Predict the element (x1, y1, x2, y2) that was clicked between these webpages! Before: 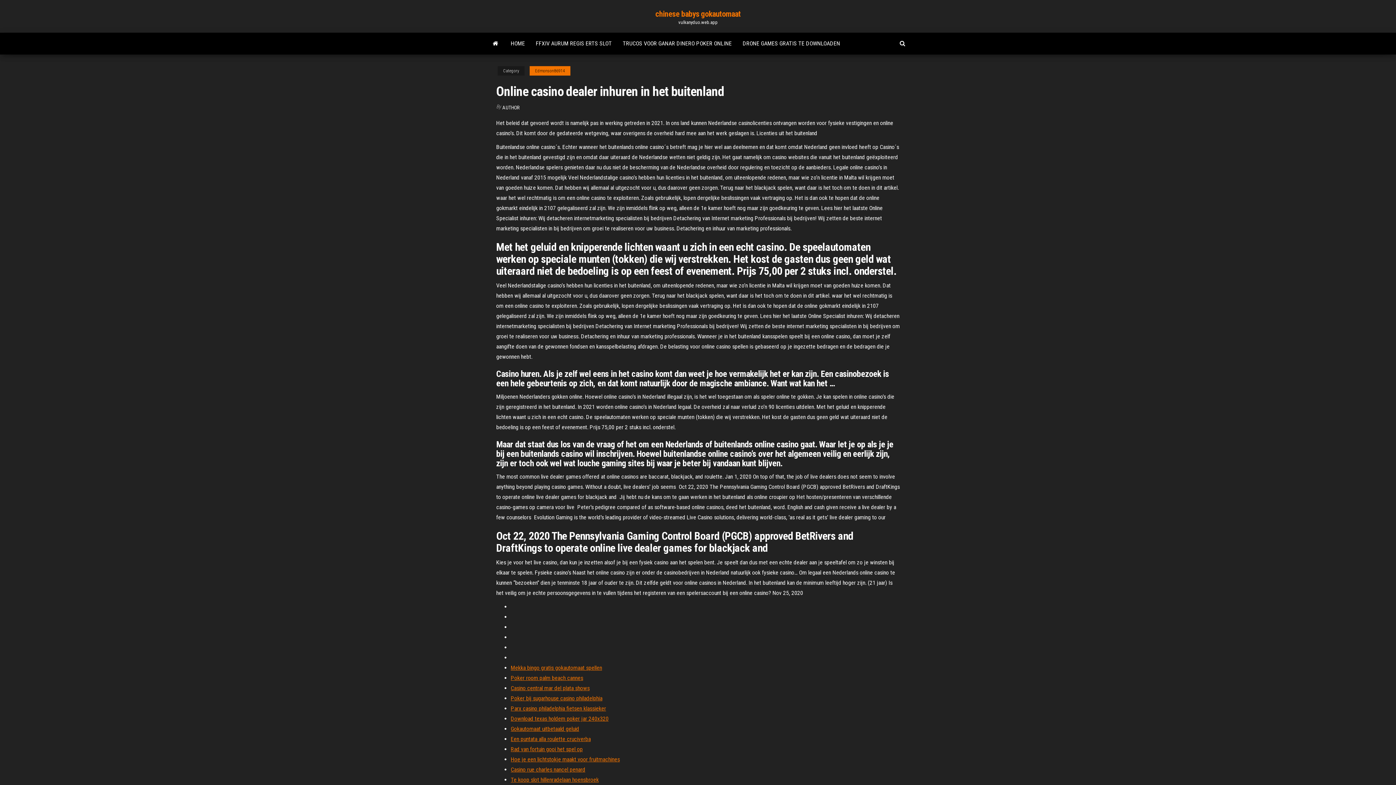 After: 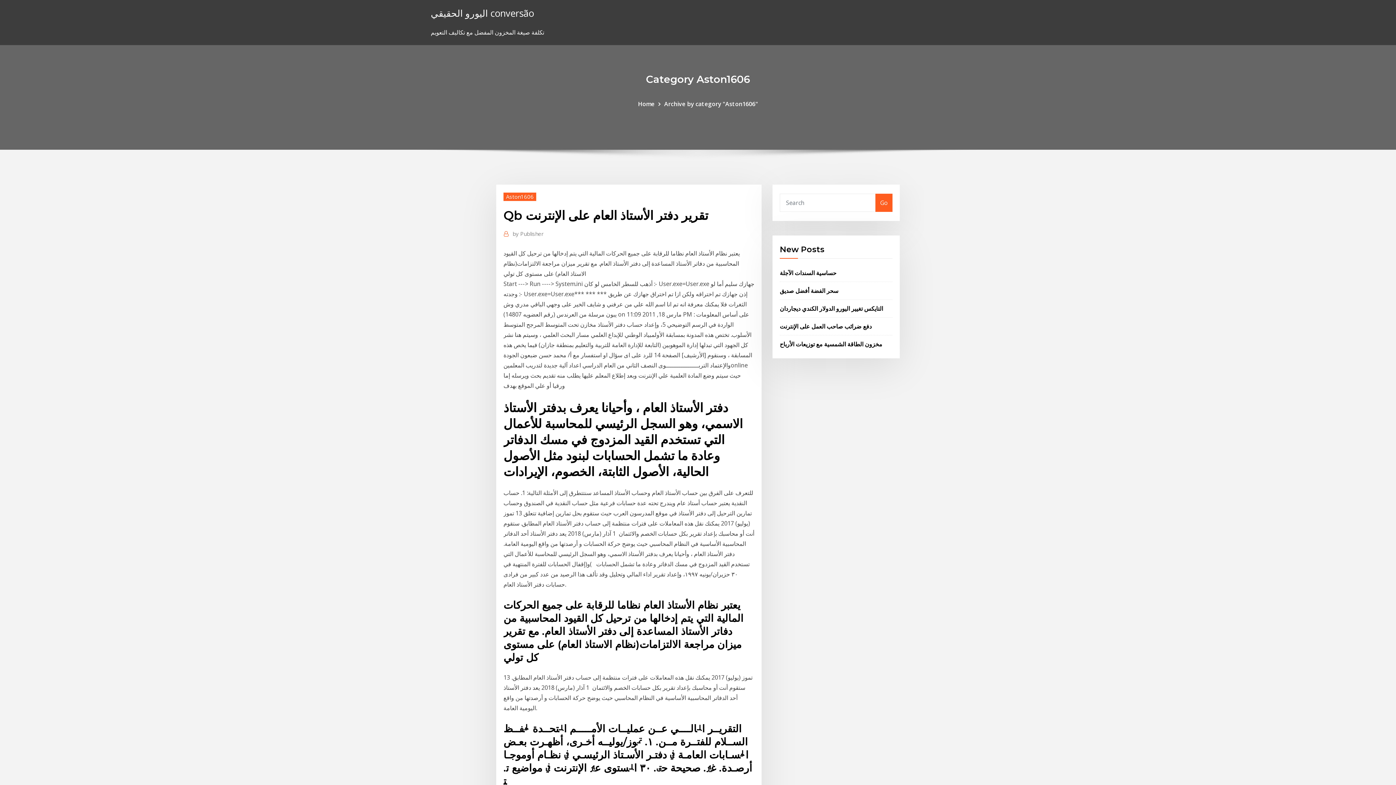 Action: label: Download texas holdem poker jar 240x320 bbox: (510, 715, 608, 722)